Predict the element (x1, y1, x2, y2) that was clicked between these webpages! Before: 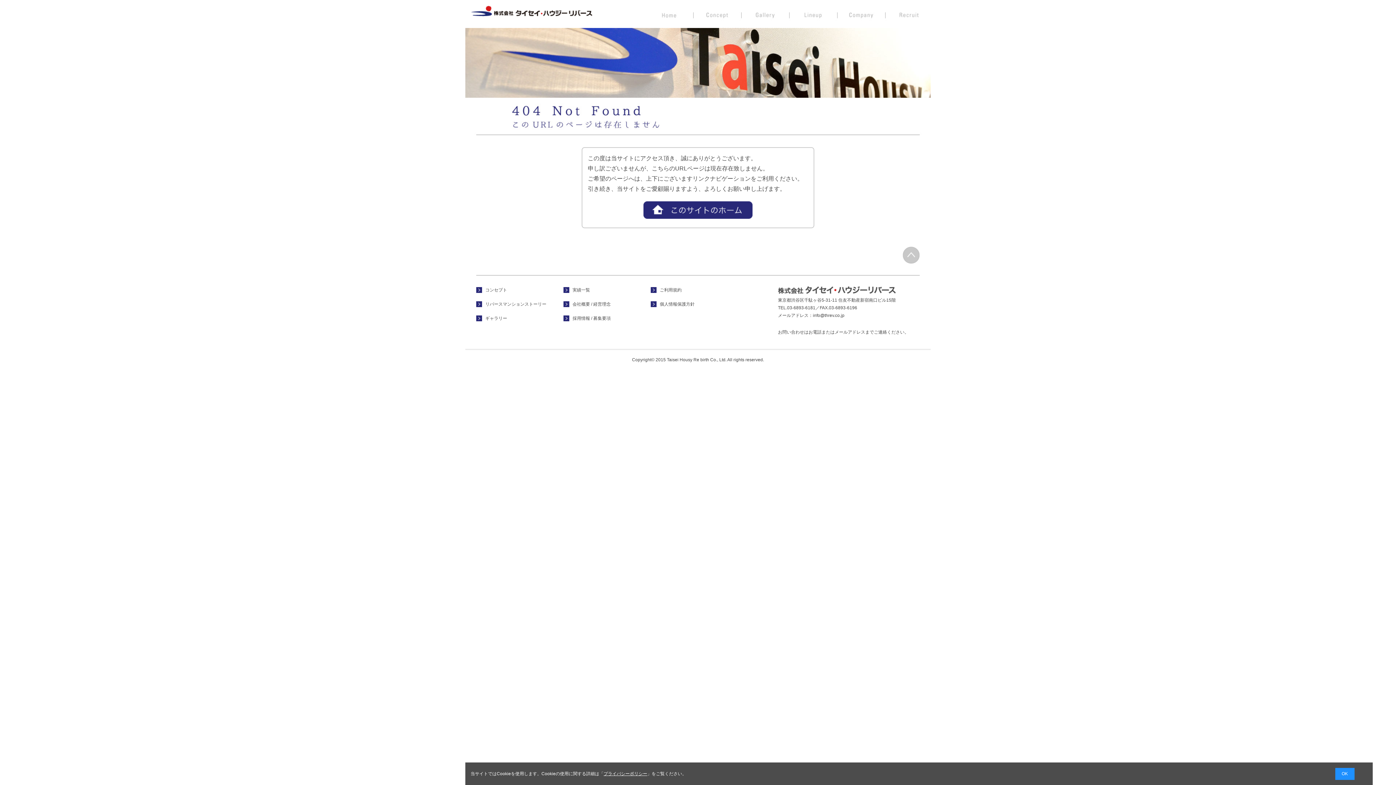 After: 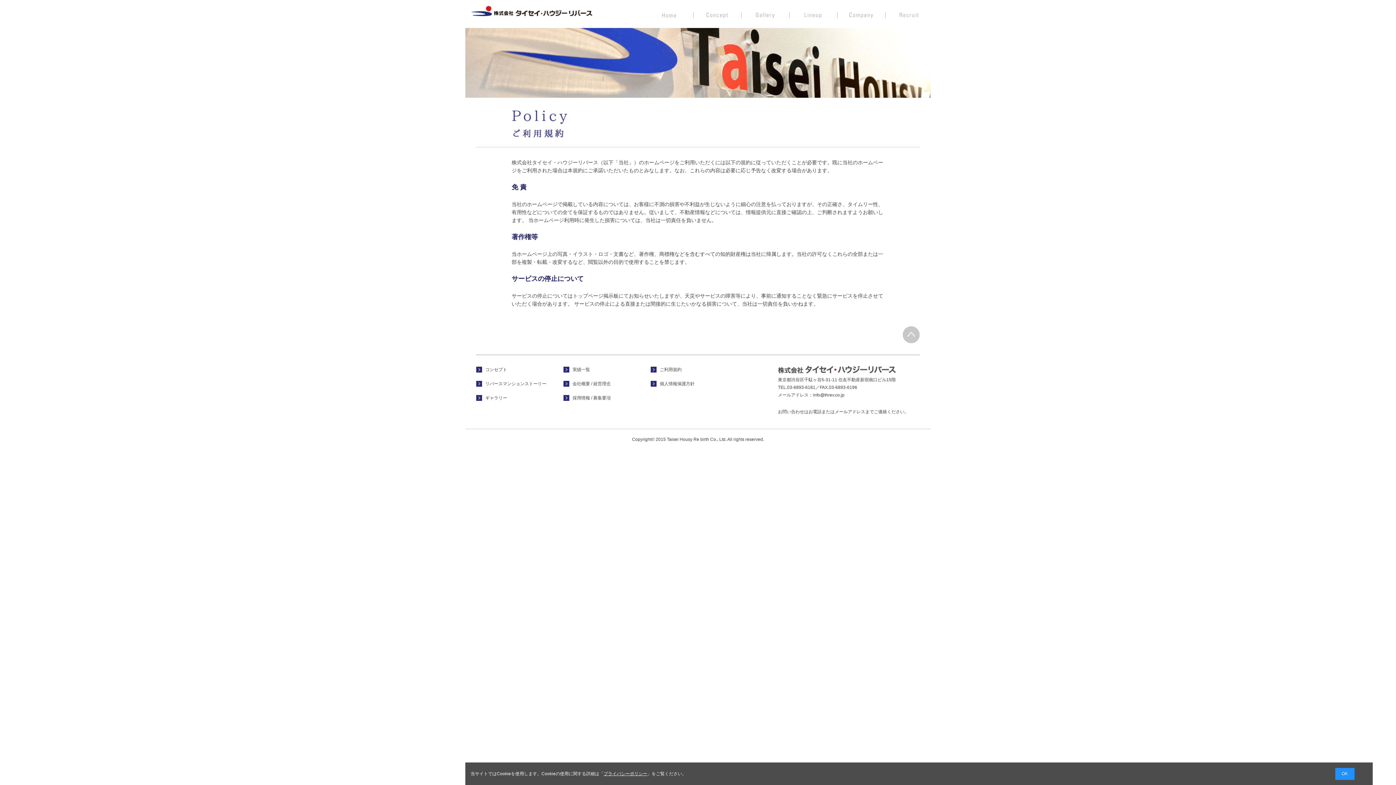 Action: label: ご利用規約 bbox: (660, 287, 681, 292)